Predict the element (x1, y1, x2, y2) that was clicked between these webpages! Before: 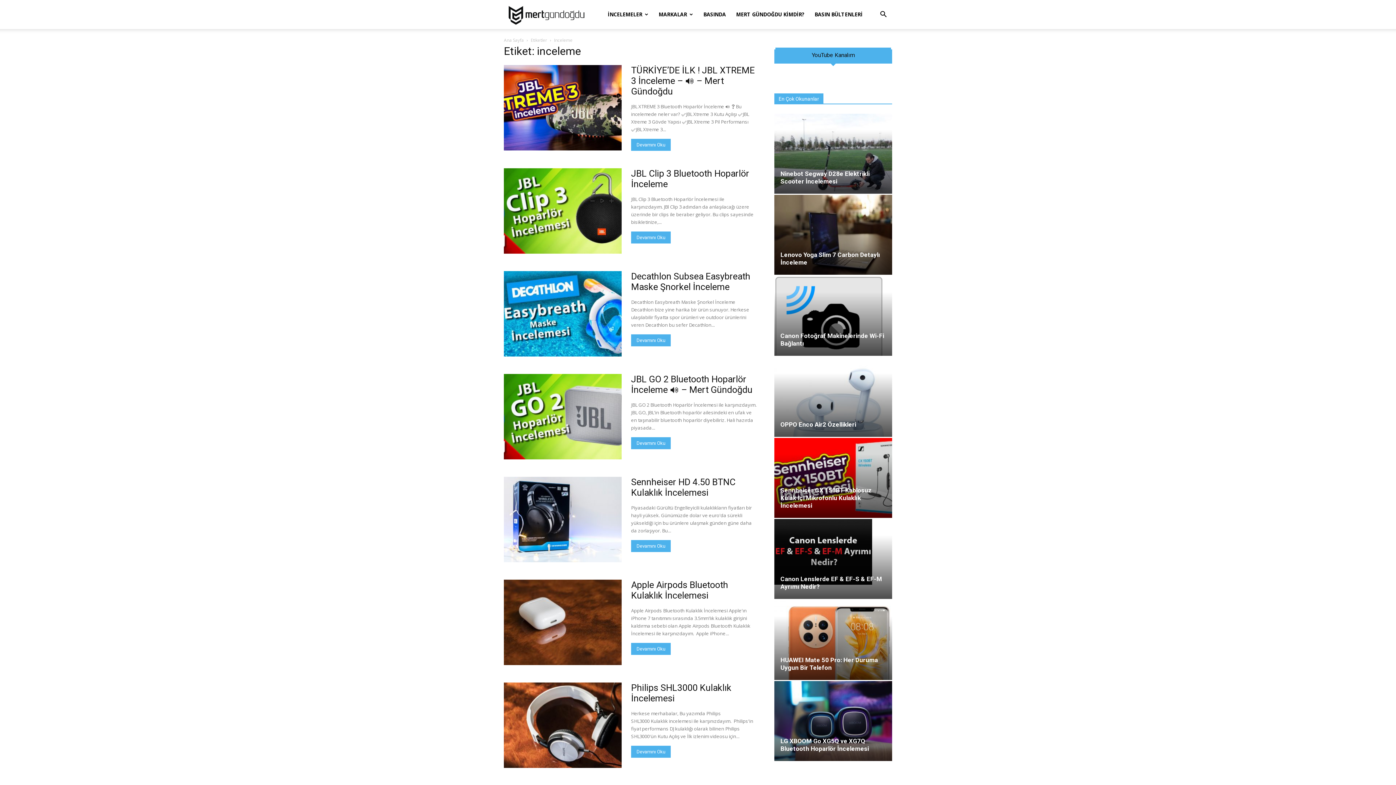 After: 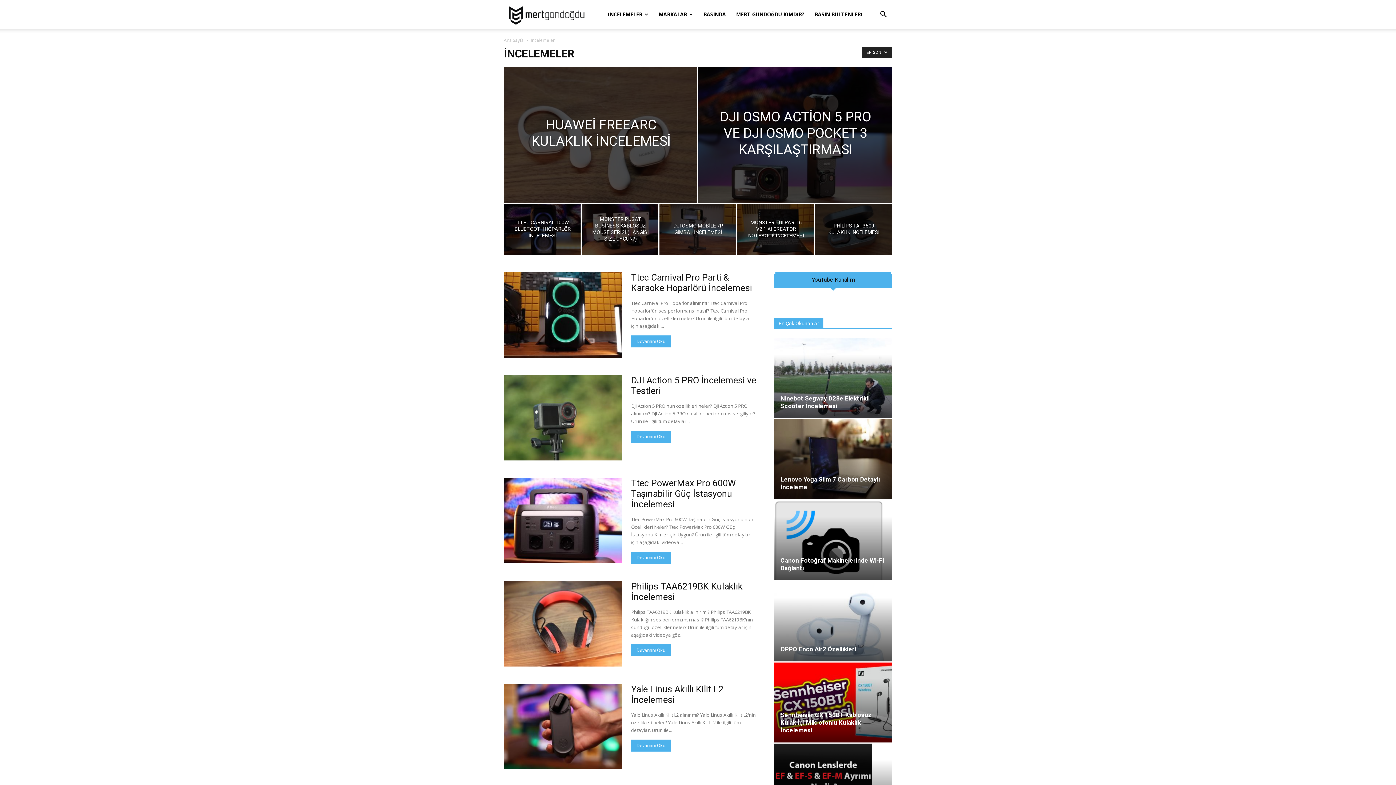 Action: bbox: (602, 0, 653, 29) label: İNCELEMELER